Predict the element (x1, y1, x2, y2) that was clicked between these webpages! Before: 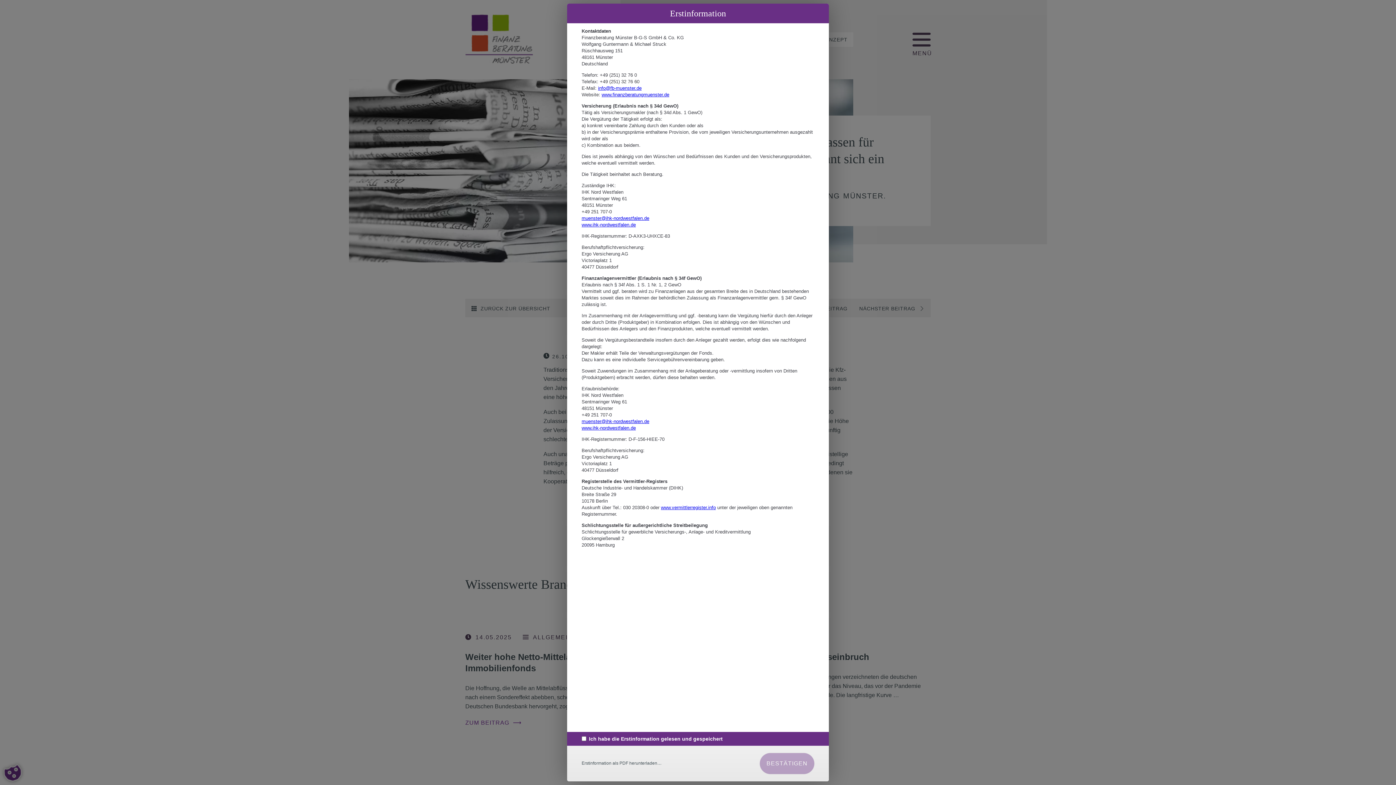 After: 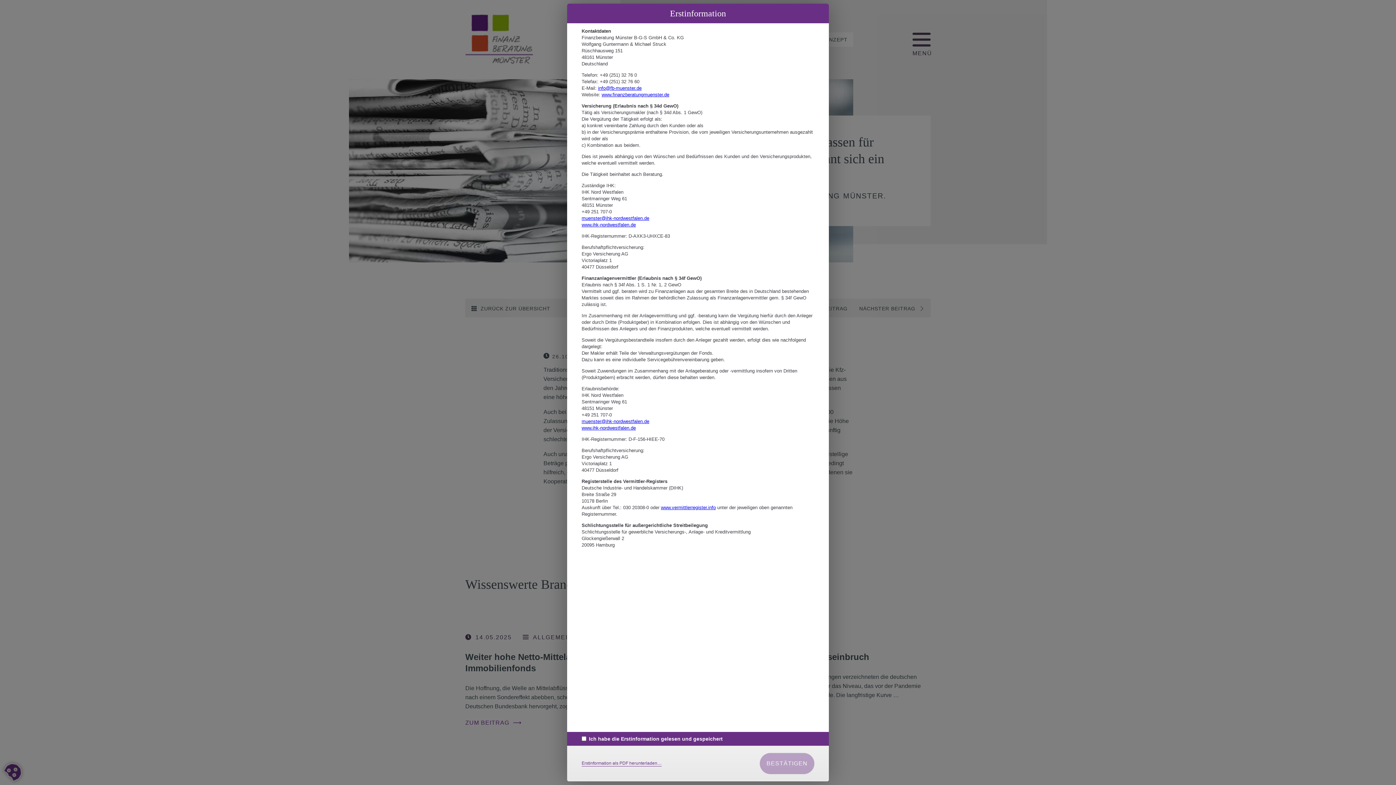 Action: bbox: (581, 761, 661, 766) label: Erstinformation als PDF herunterladen…